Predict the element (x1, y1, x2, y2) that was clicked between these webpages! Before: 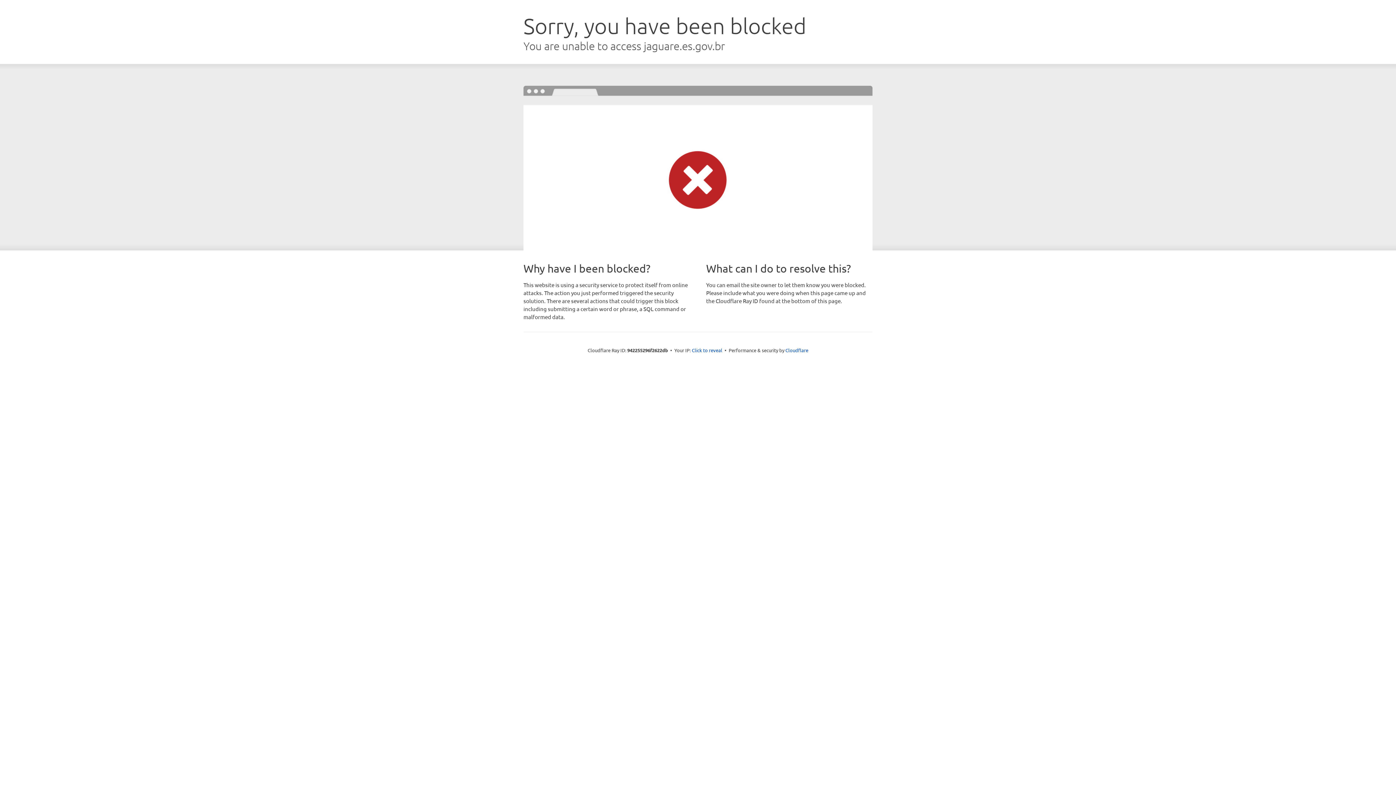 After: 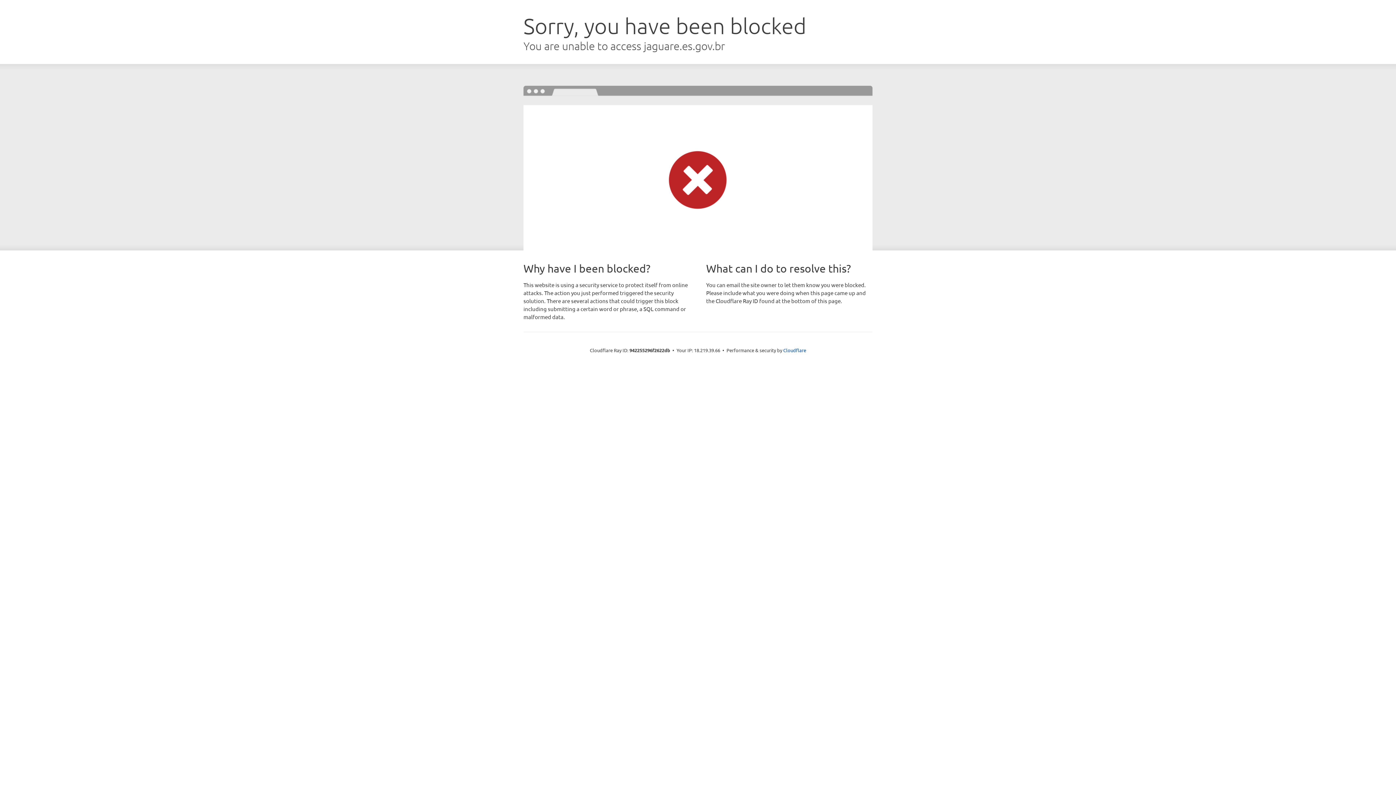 Action: bbox: (692, 346, 722, 353) label: Click to reveal